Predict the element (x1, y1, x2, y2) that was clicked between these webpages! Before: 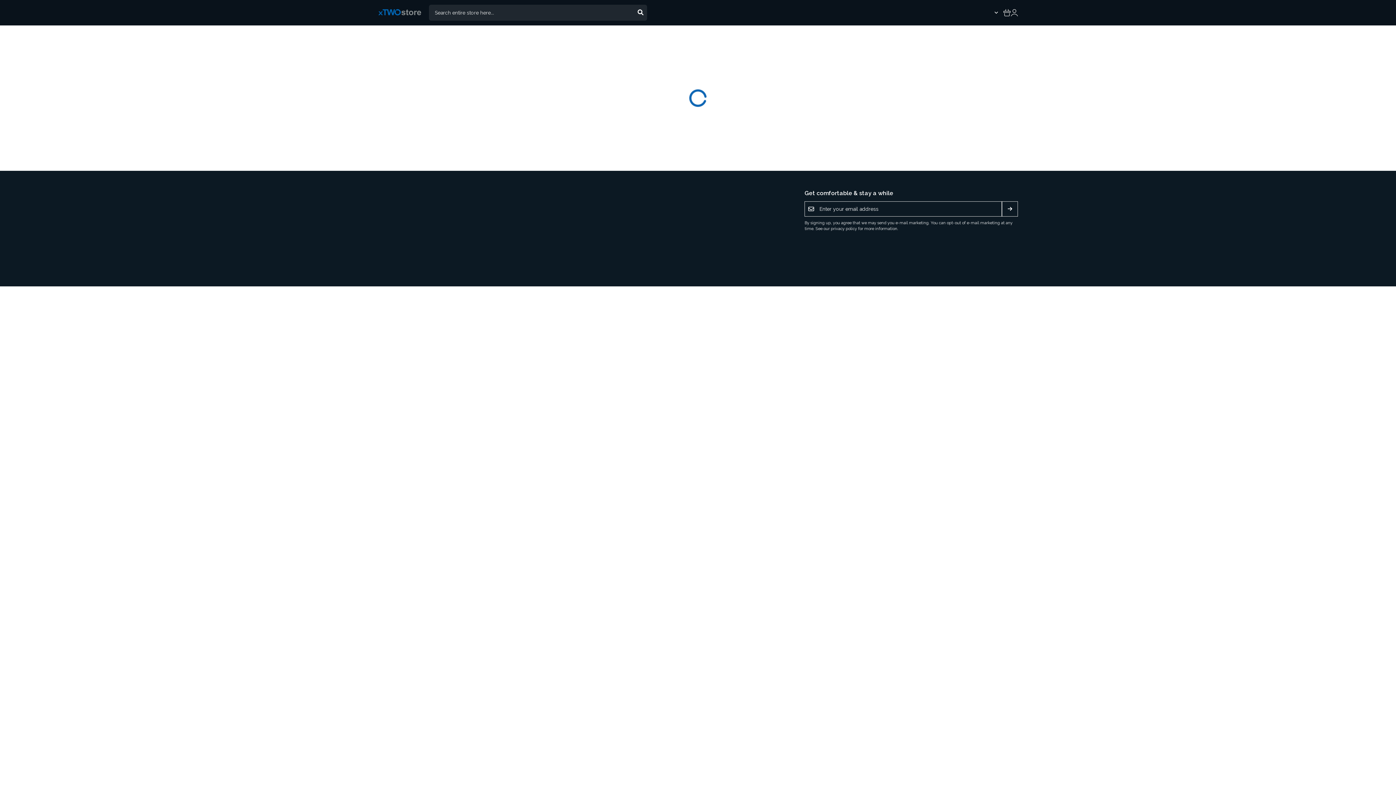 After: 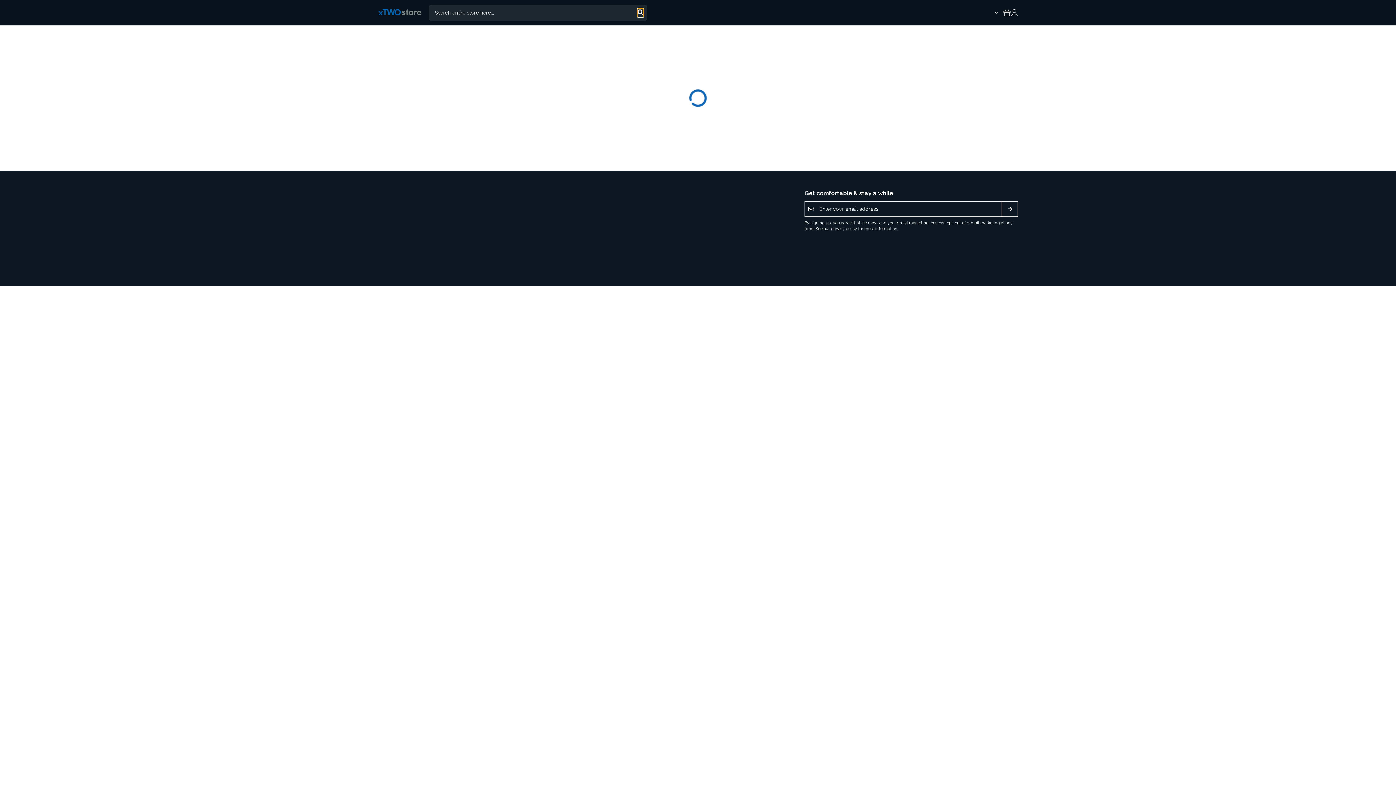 Action: bbox: (637, 8, 643, 17)